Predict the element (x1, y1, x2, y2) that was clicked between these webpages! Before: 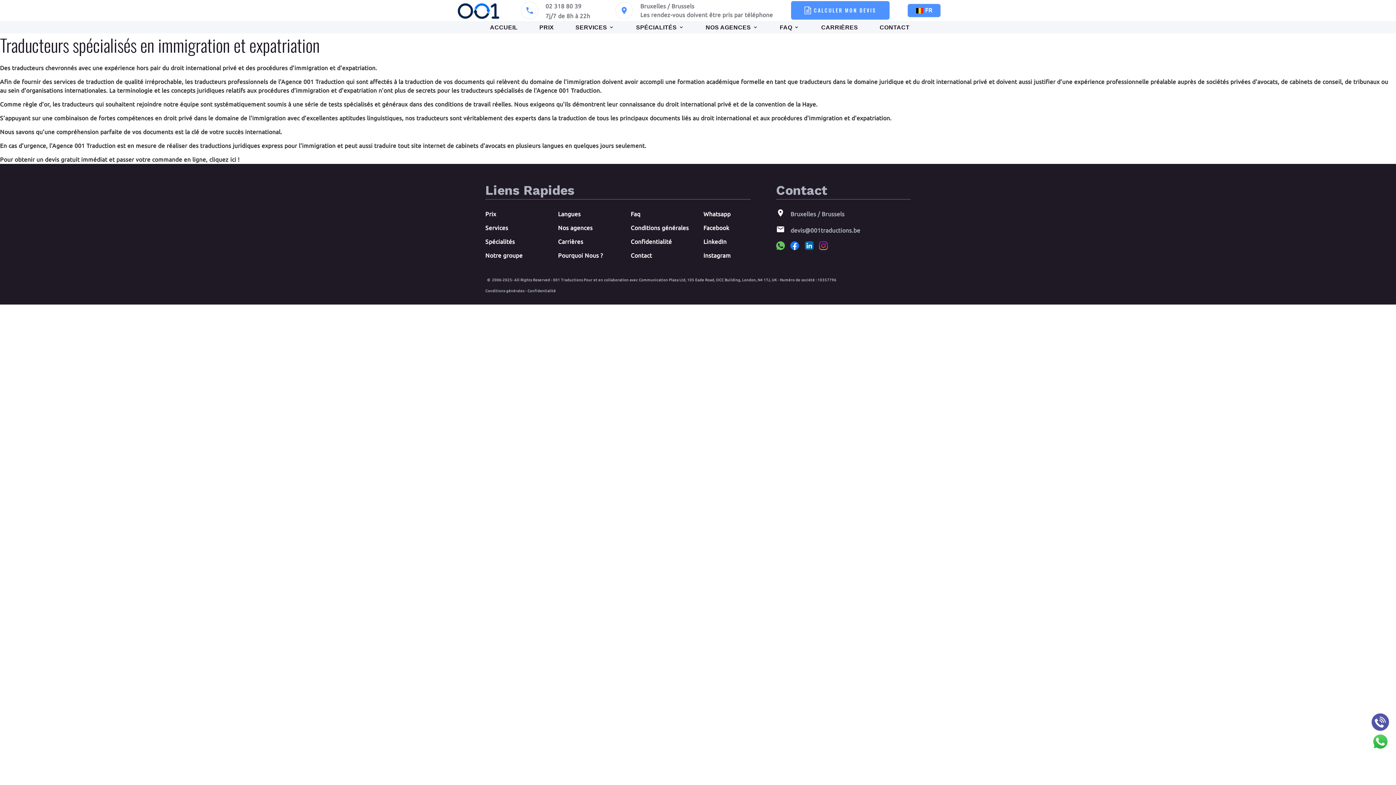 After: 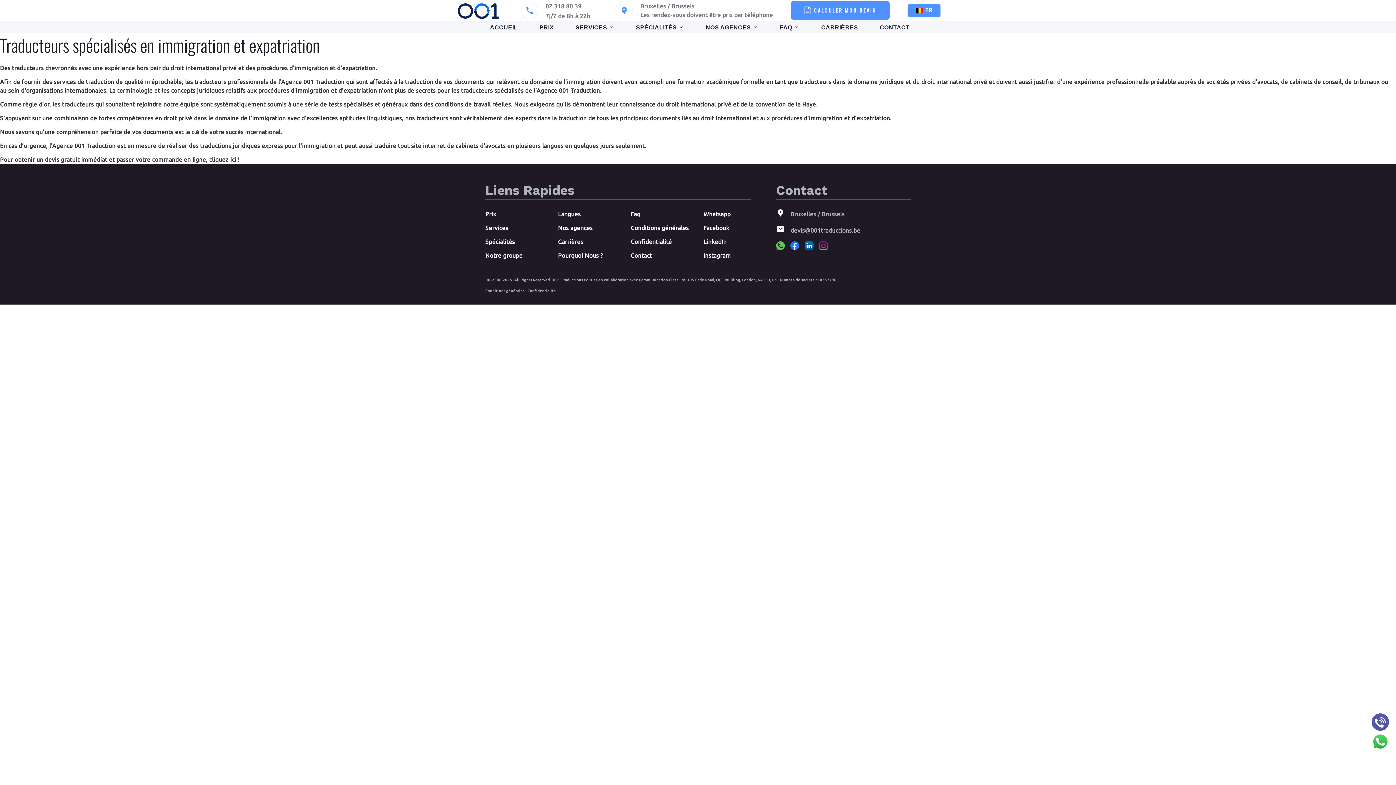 Action: bbox: (790, 241, 799, 250)